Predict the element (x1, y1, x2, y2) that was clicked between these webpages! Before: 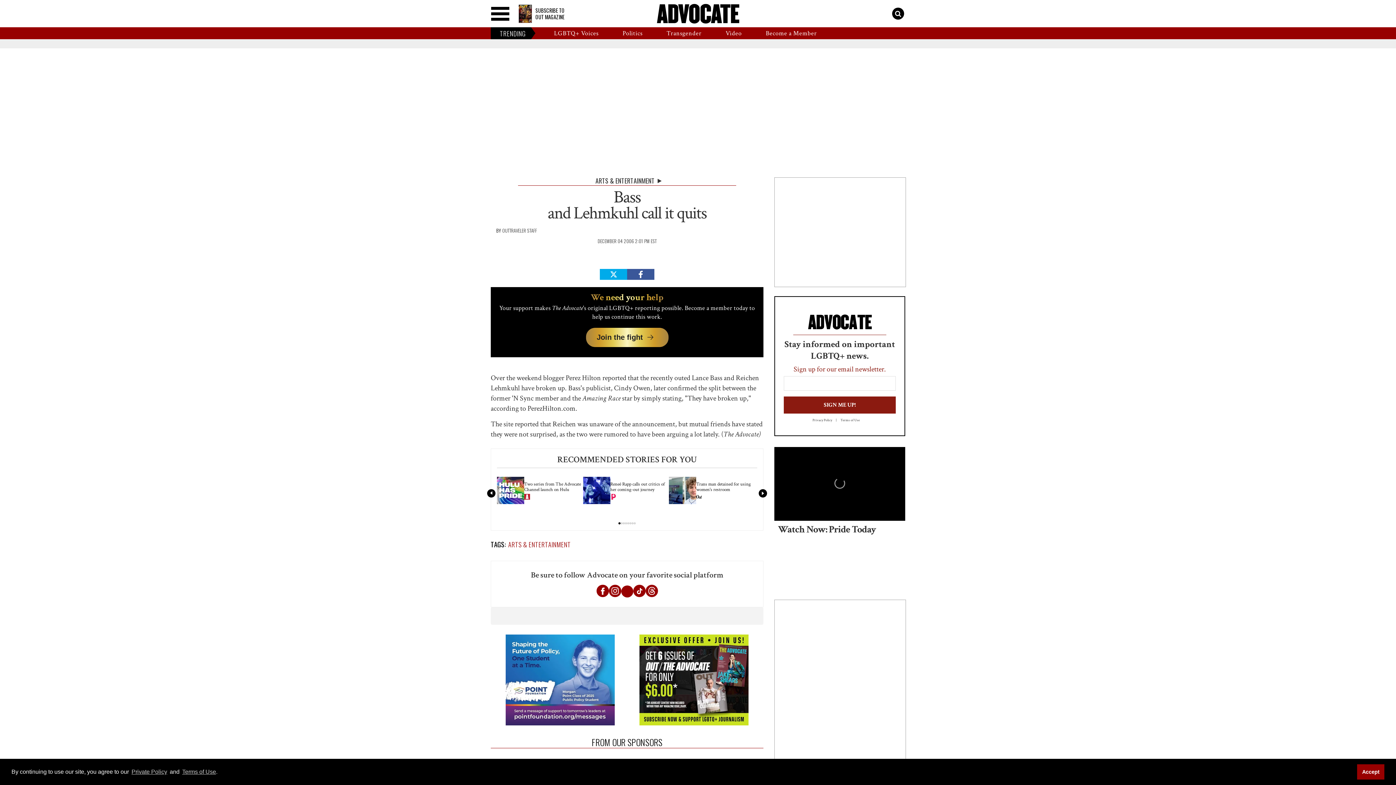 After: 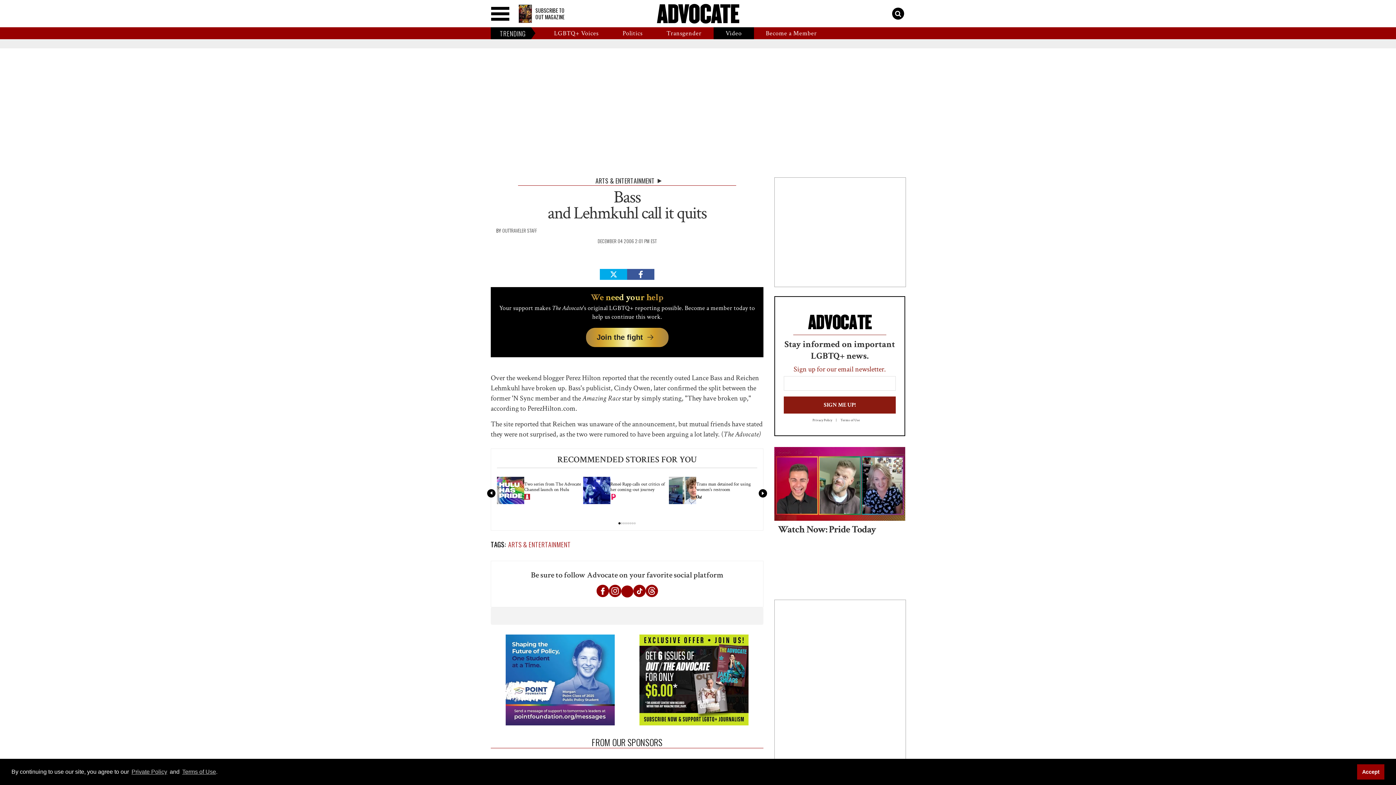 Action: label: Video bbox: (713, 27, 754, 39)